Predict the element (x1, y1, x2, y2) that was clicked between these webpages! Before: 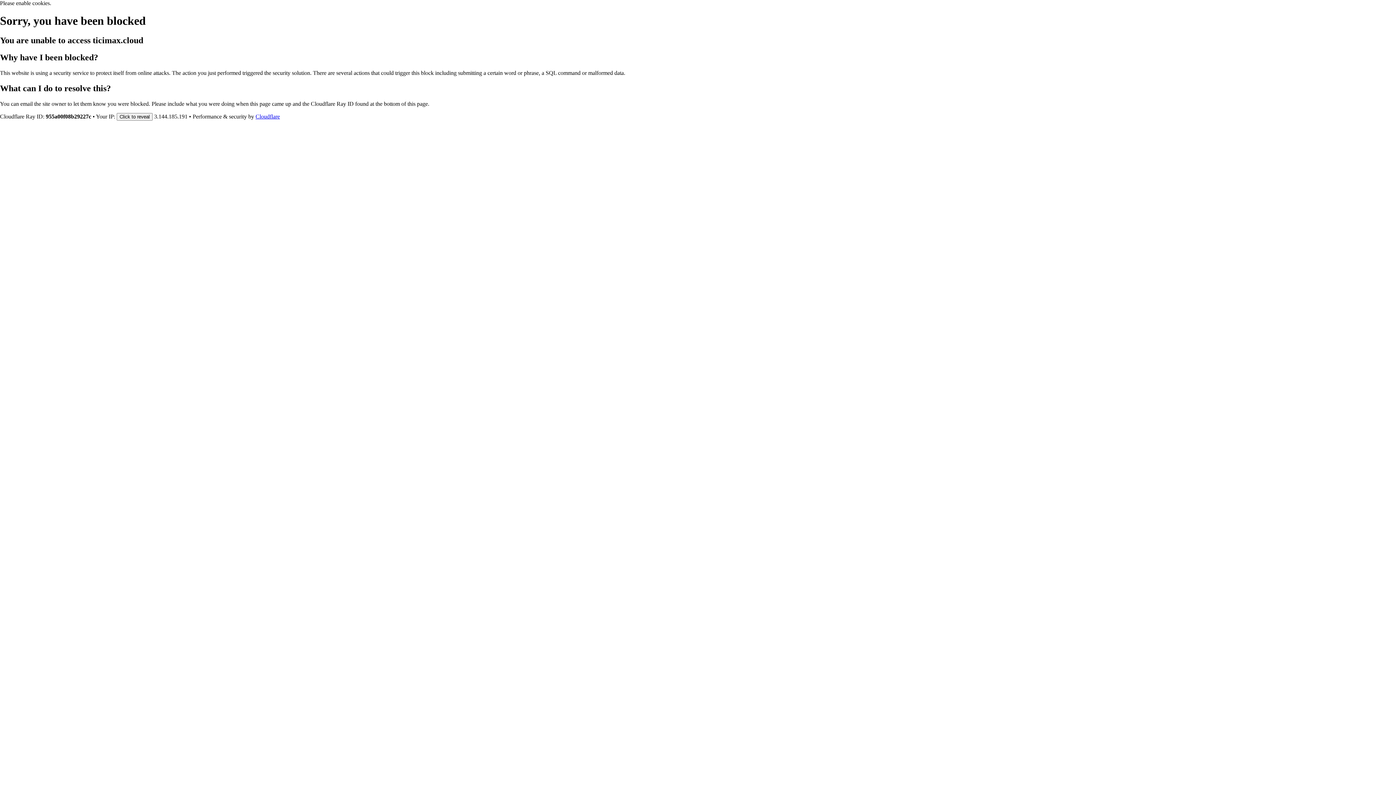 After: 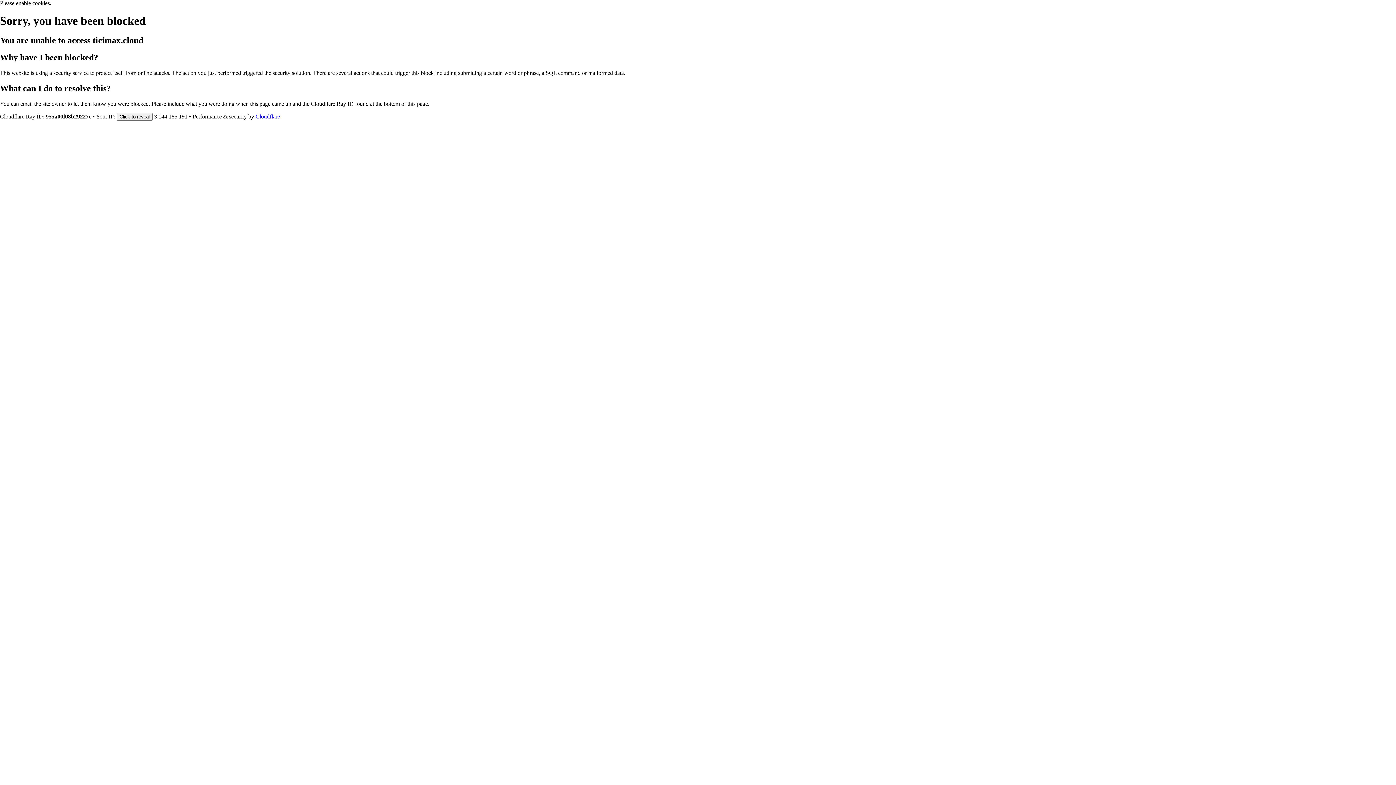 Action: label: Cloudflare bbox: (255, 113, 280, 119)